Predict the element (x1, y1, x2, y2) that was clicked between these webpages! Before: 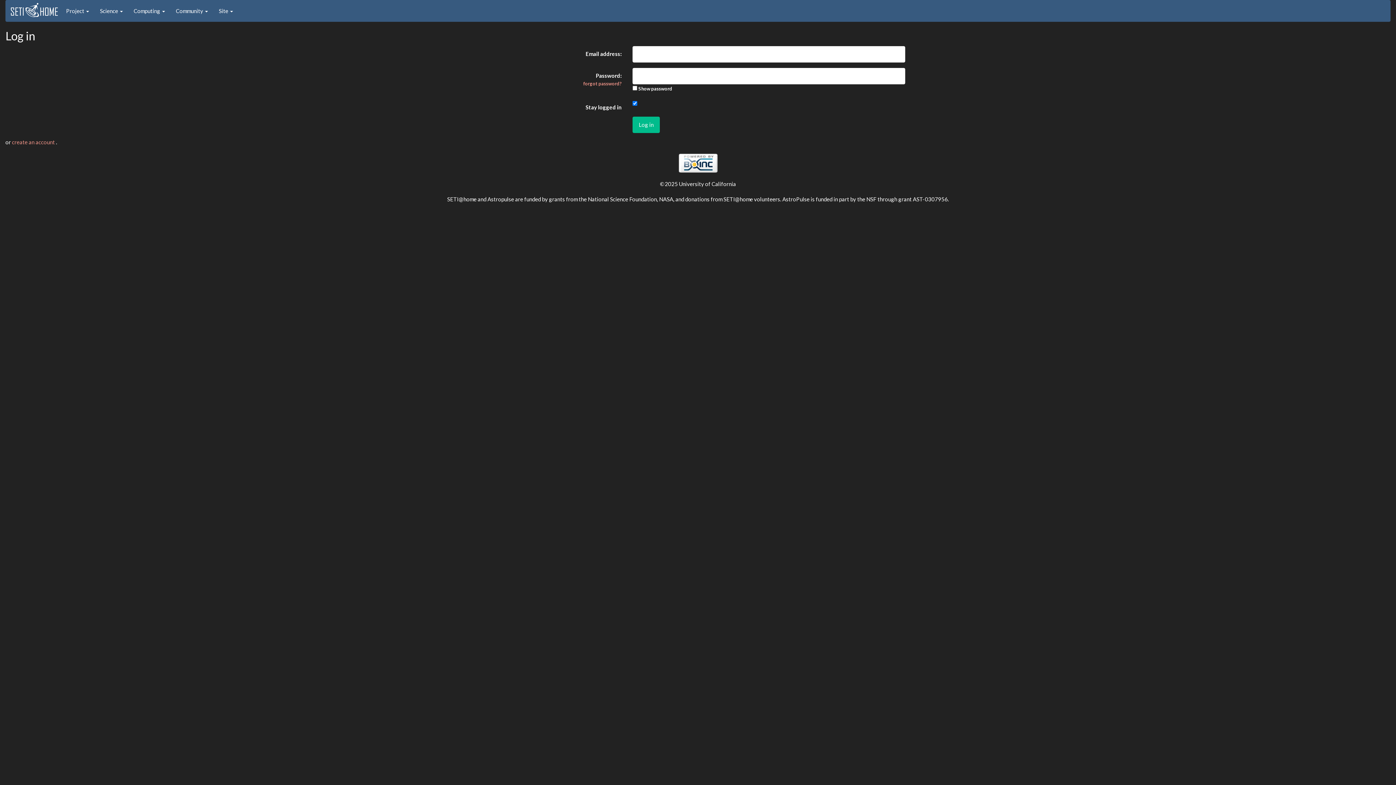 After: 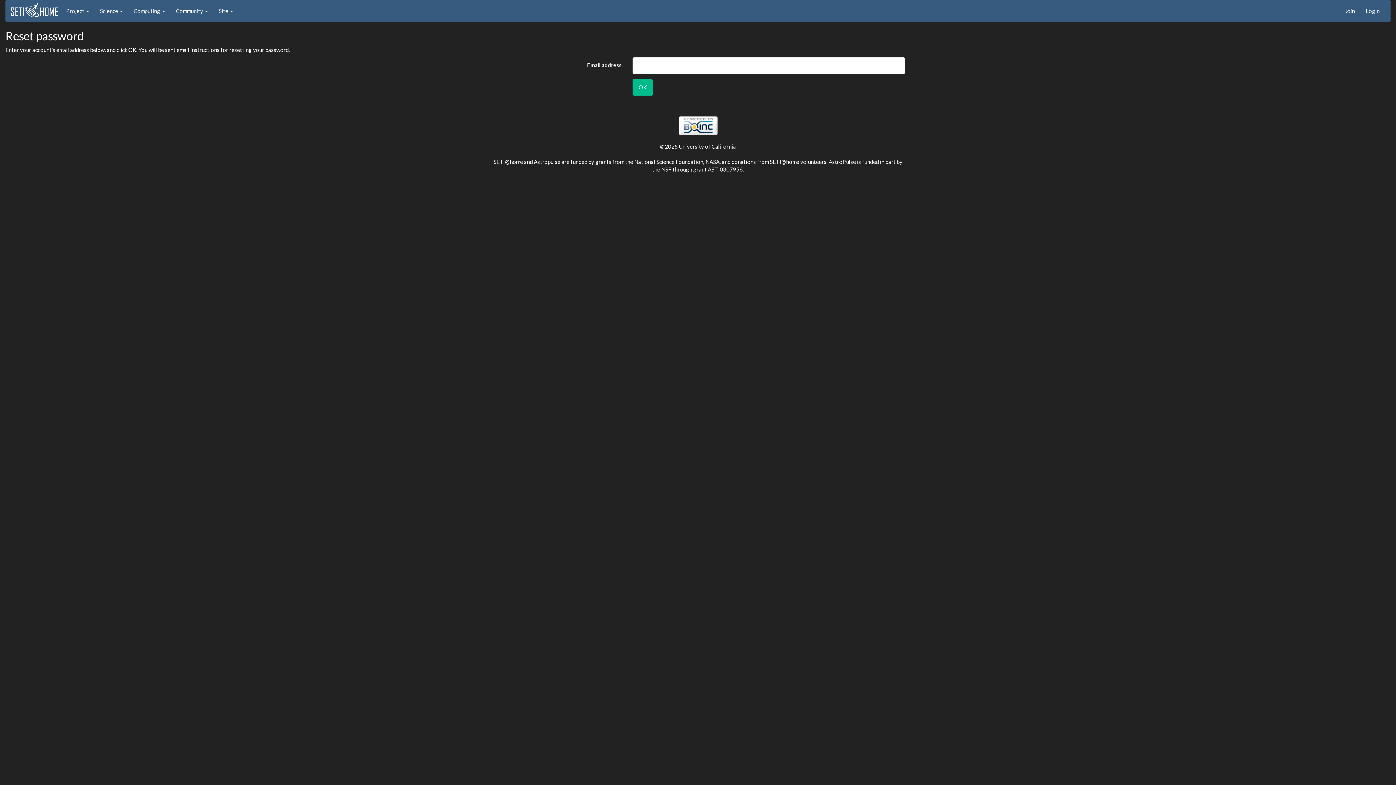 Action: label: forgot password? bbox: (583, 80, 621, 86)